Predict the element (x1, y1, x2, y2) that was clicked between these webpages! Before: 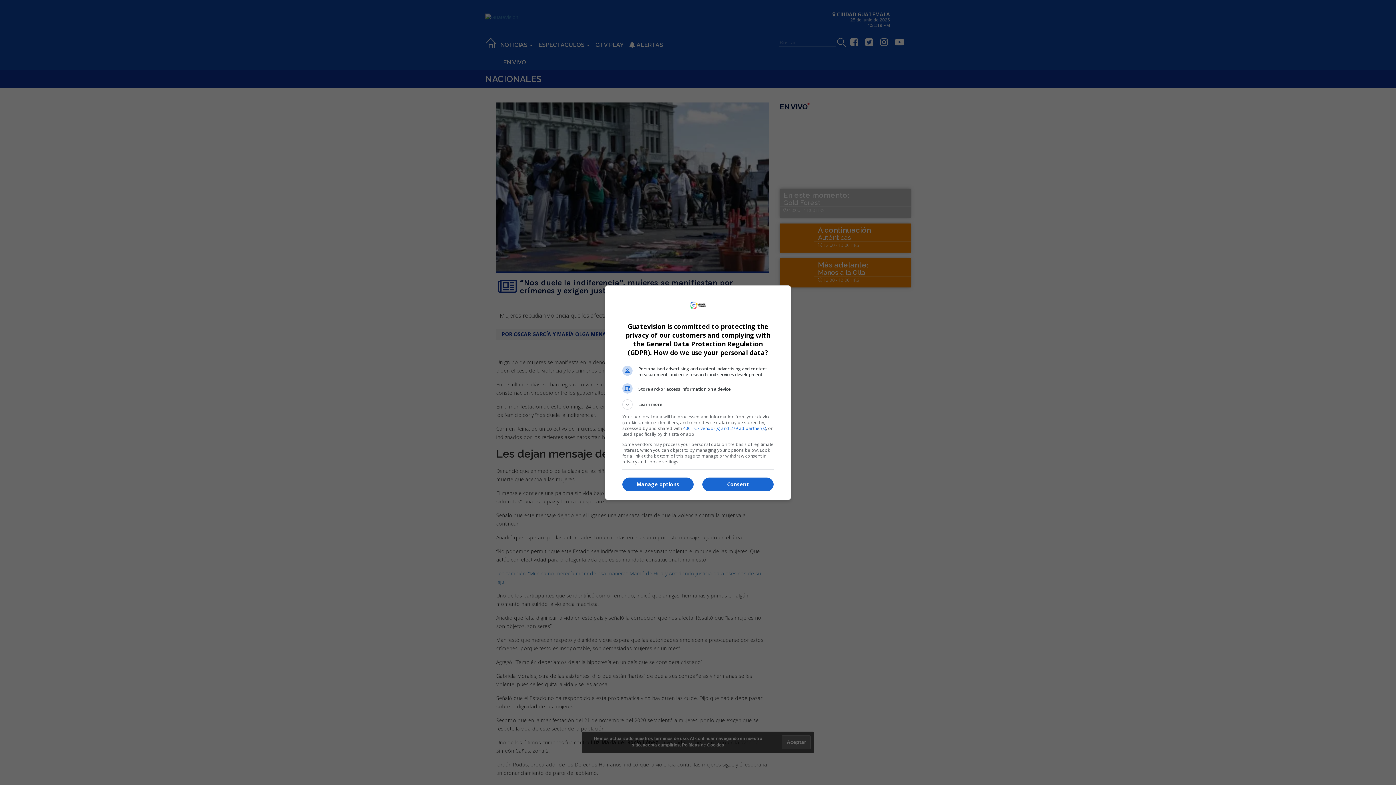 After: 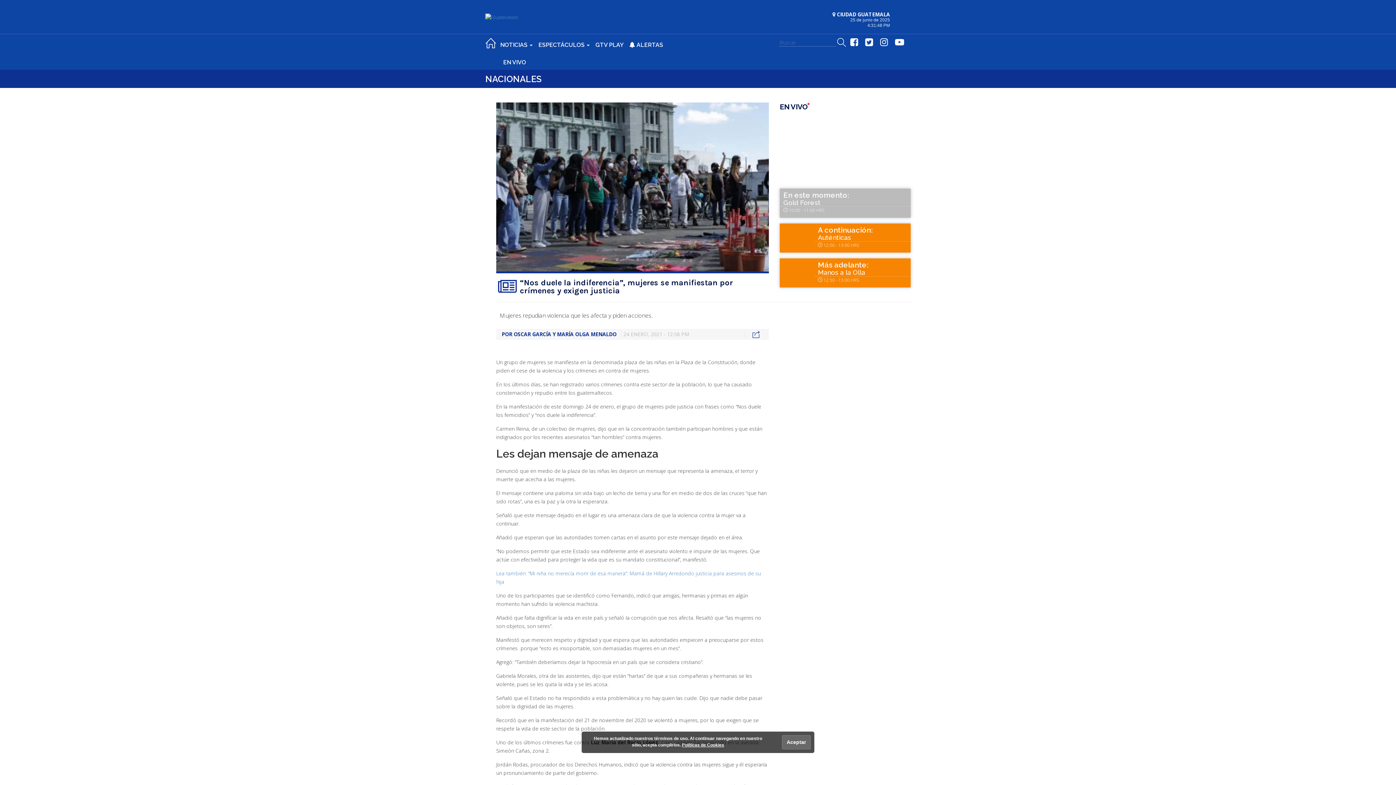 Action: label: Consent bbox: (702, 477, 773, 491)